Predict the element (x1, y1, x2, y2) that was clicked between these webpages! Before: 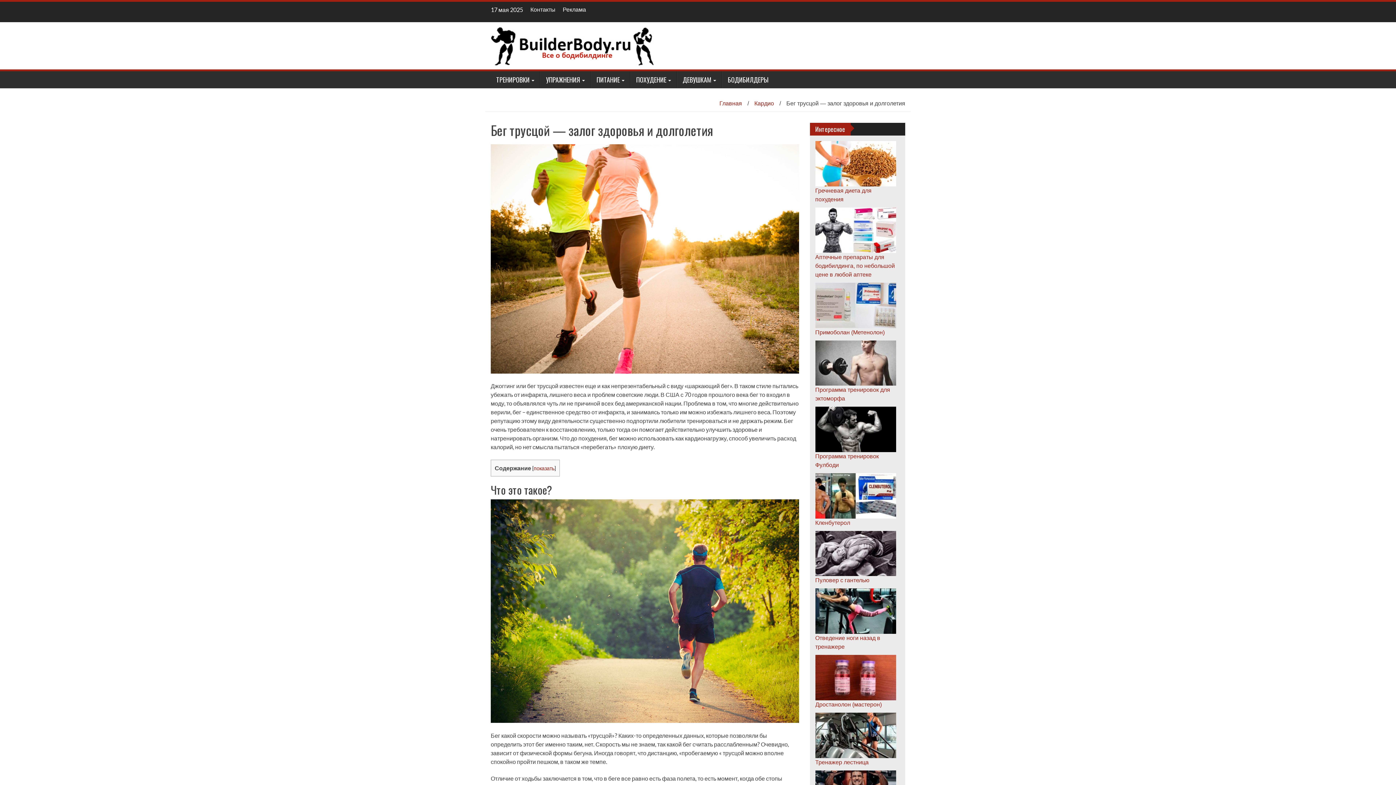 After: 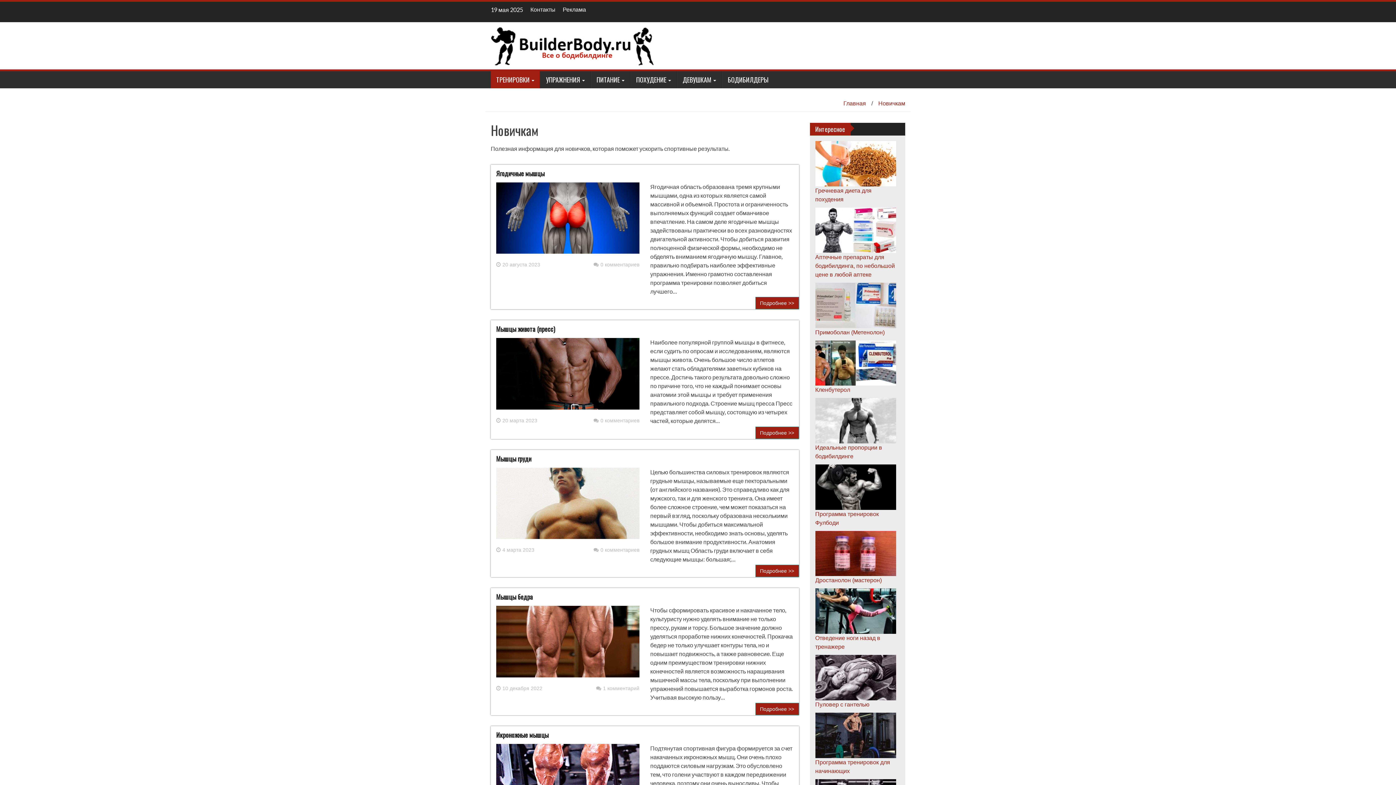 Action: bbox: (490, 71, 540, 88) label: ТРЕНИРОВКИ